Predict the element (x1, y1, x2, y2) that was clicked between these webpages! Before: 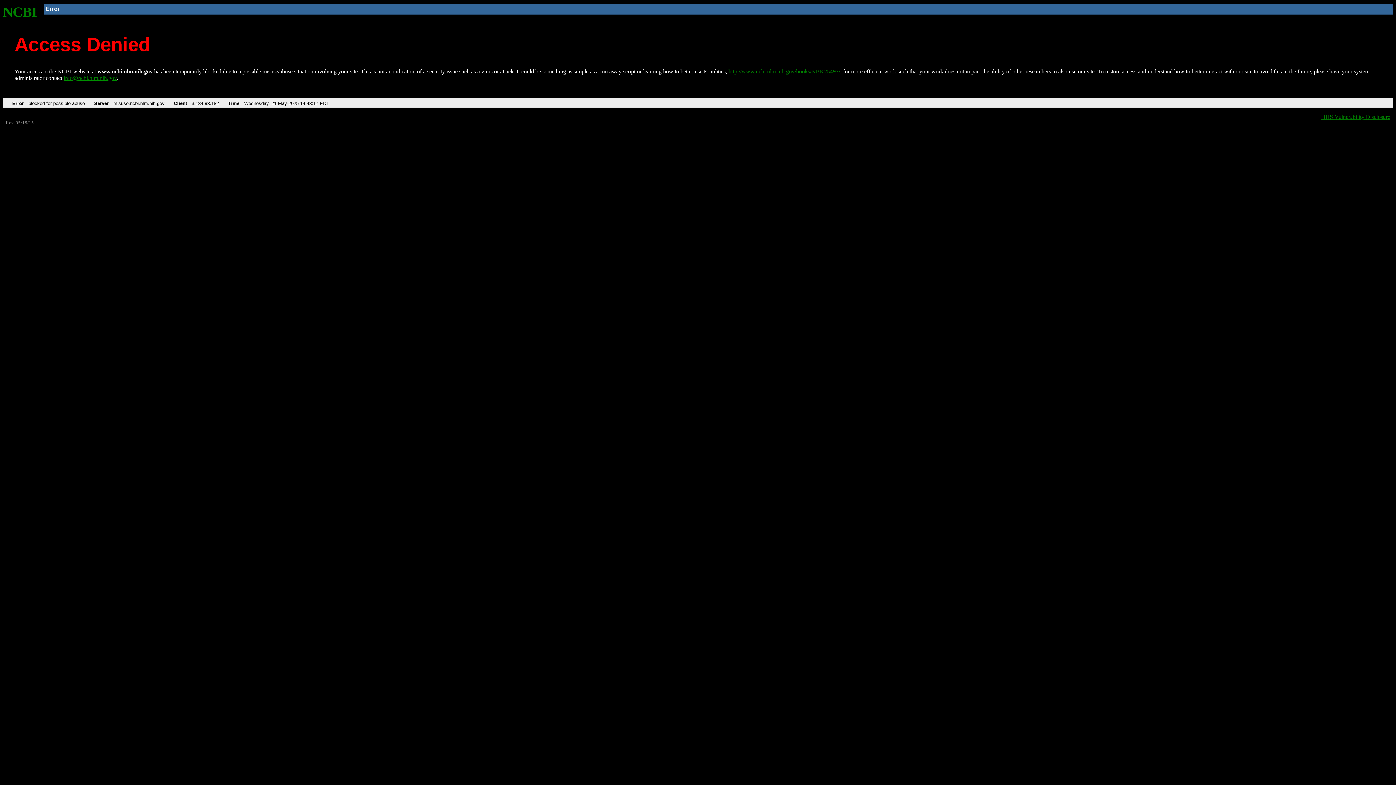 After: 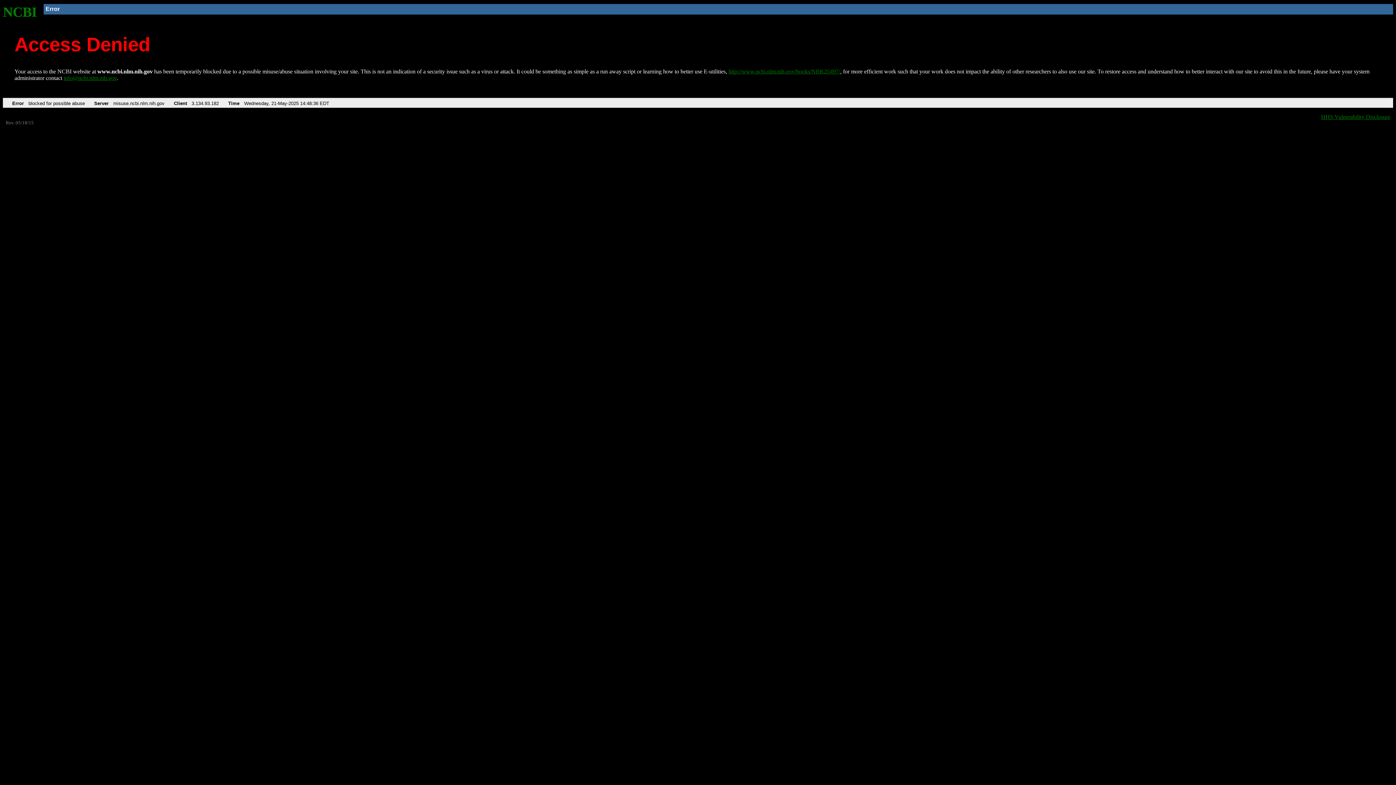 Action: bbox: (728, 68, 840, 74) label: http://www.ncbi.nlm.nih.gov/books/NBK25497/